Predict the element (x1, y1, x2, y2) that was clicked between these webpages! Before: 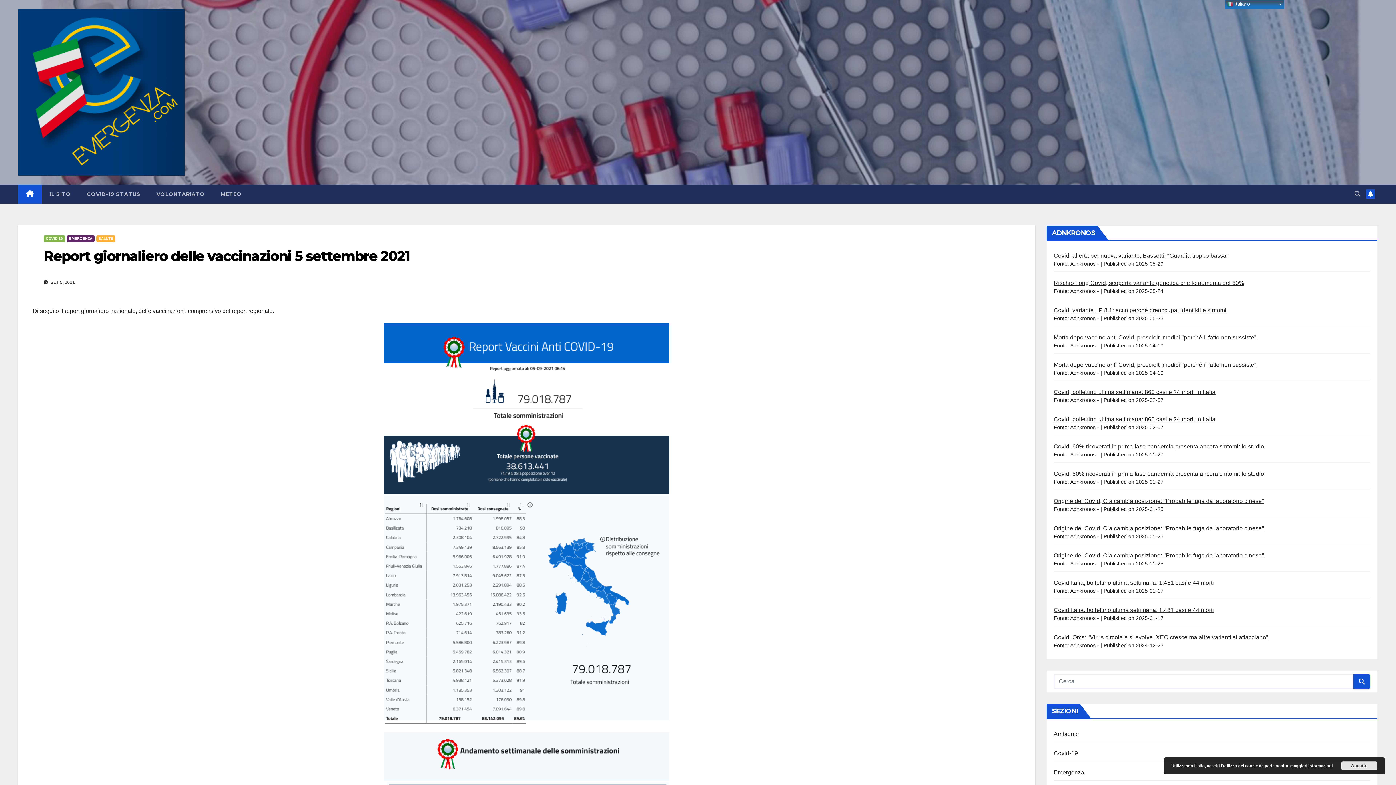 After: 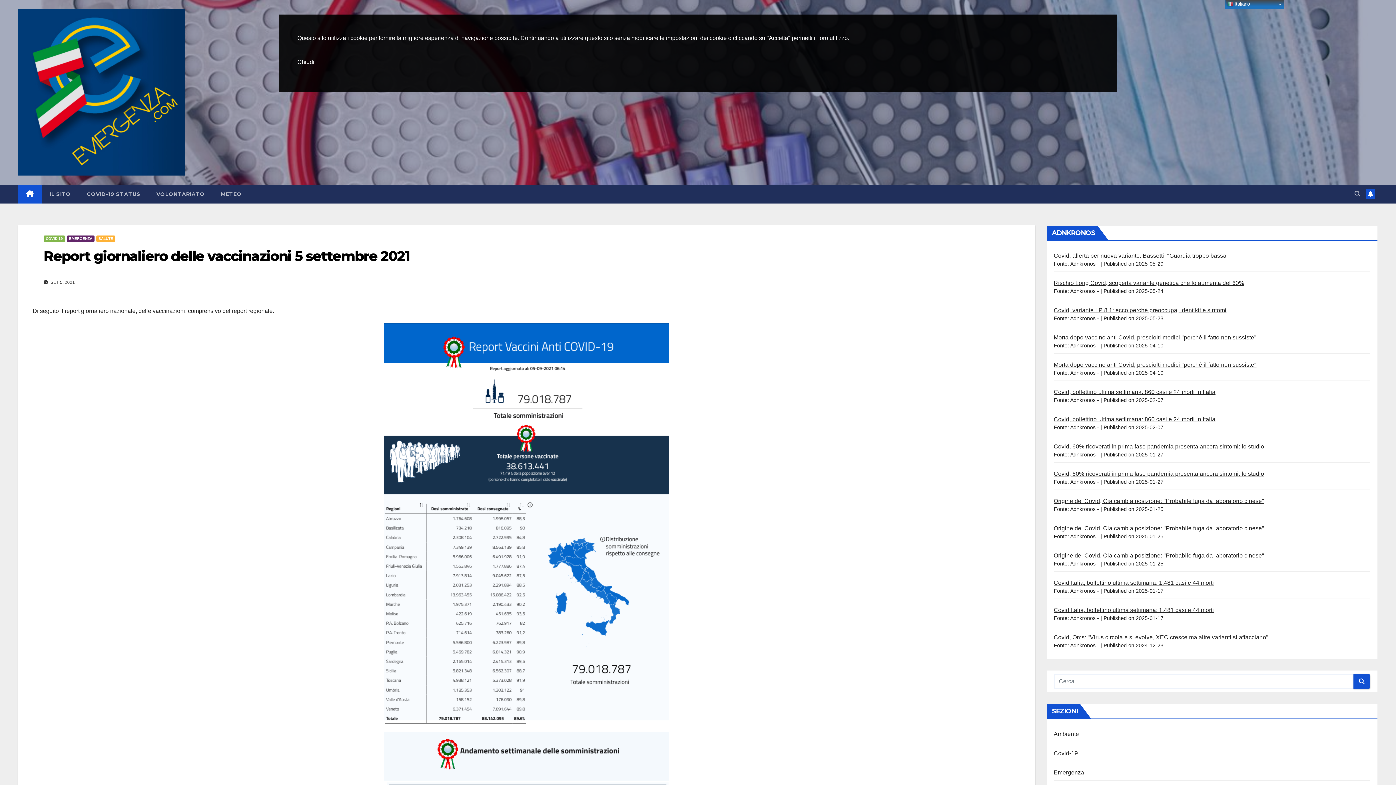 Action: bbox: (1290, 764, 1333, 768) label: maggiori informazioni